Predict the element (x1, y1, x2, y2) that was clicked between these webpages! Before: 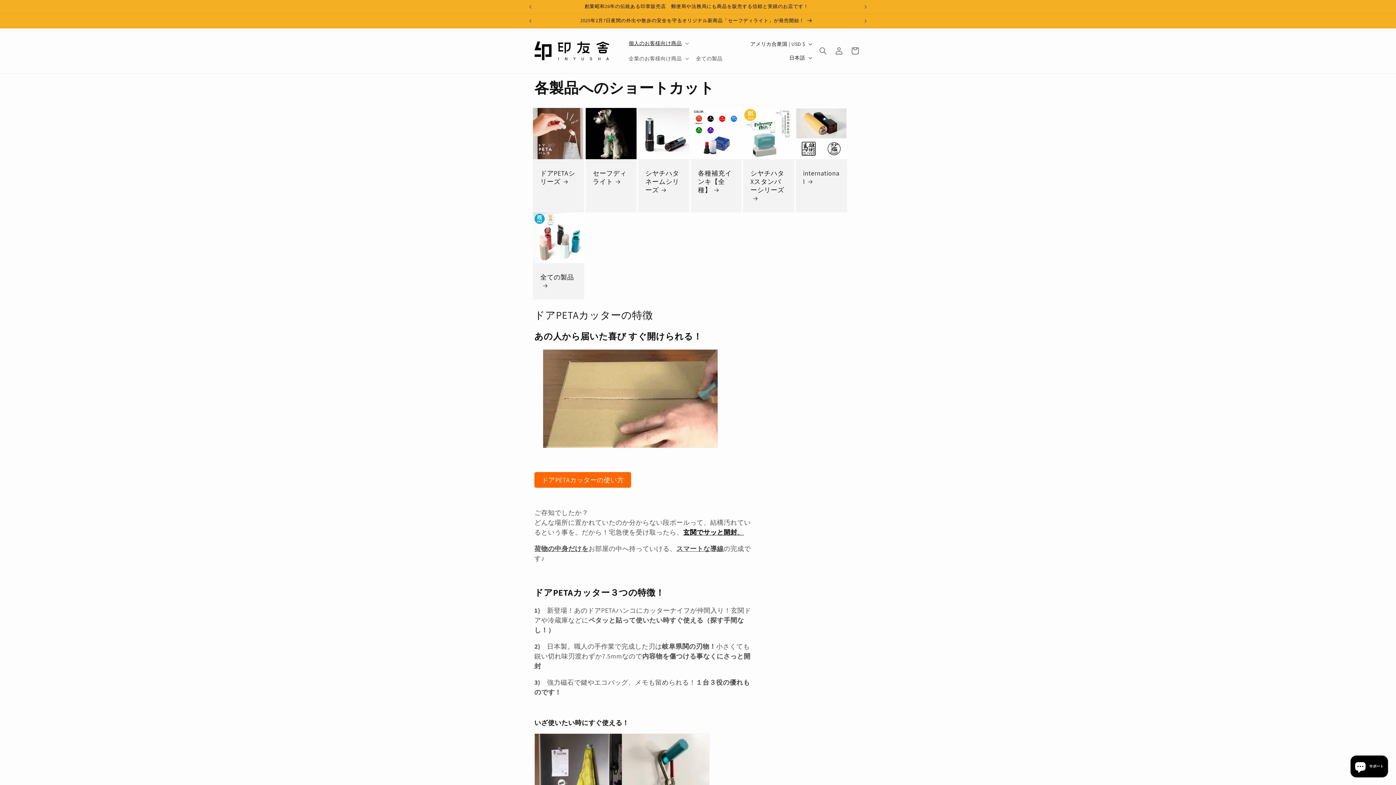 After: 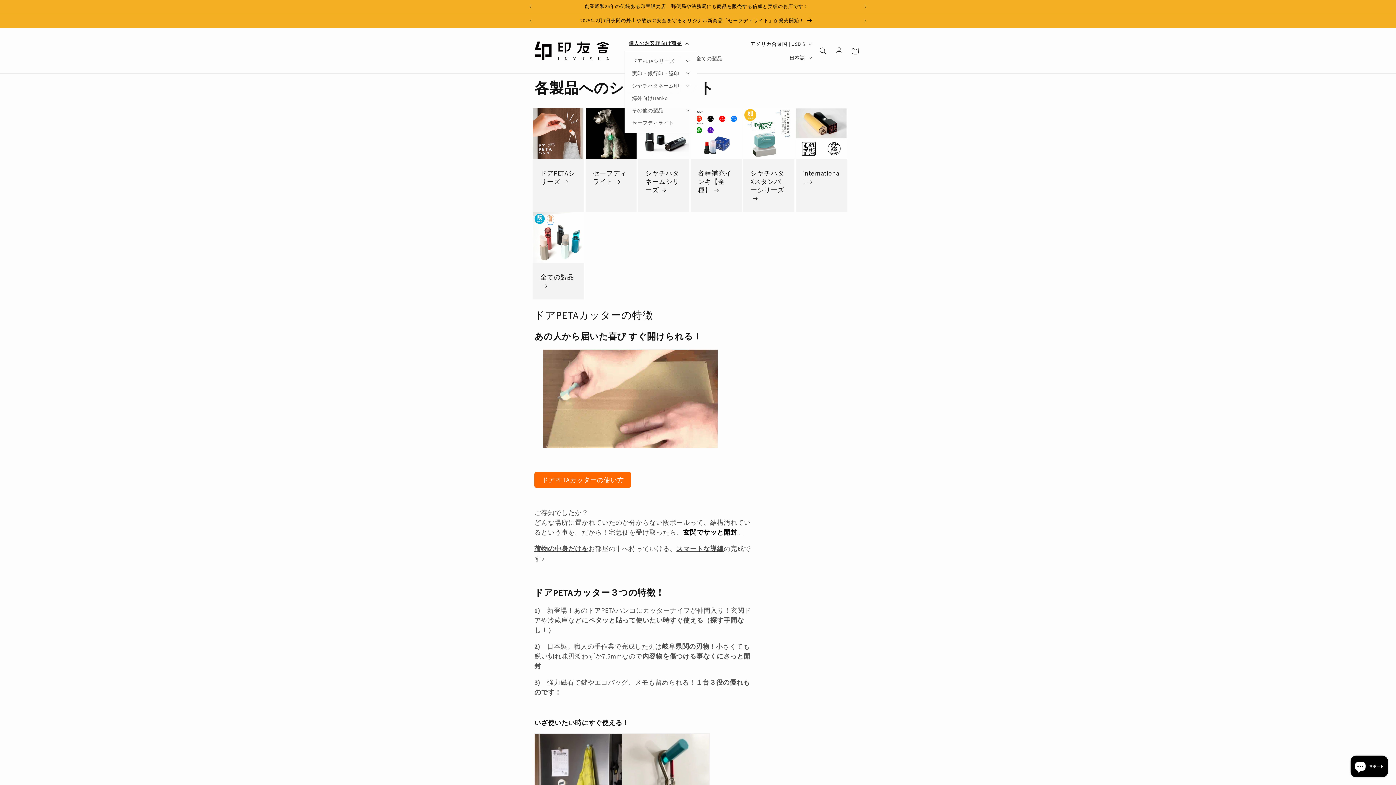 Action: bbox: (624, 35, 691, 50) label: 個人のお客様向け商品